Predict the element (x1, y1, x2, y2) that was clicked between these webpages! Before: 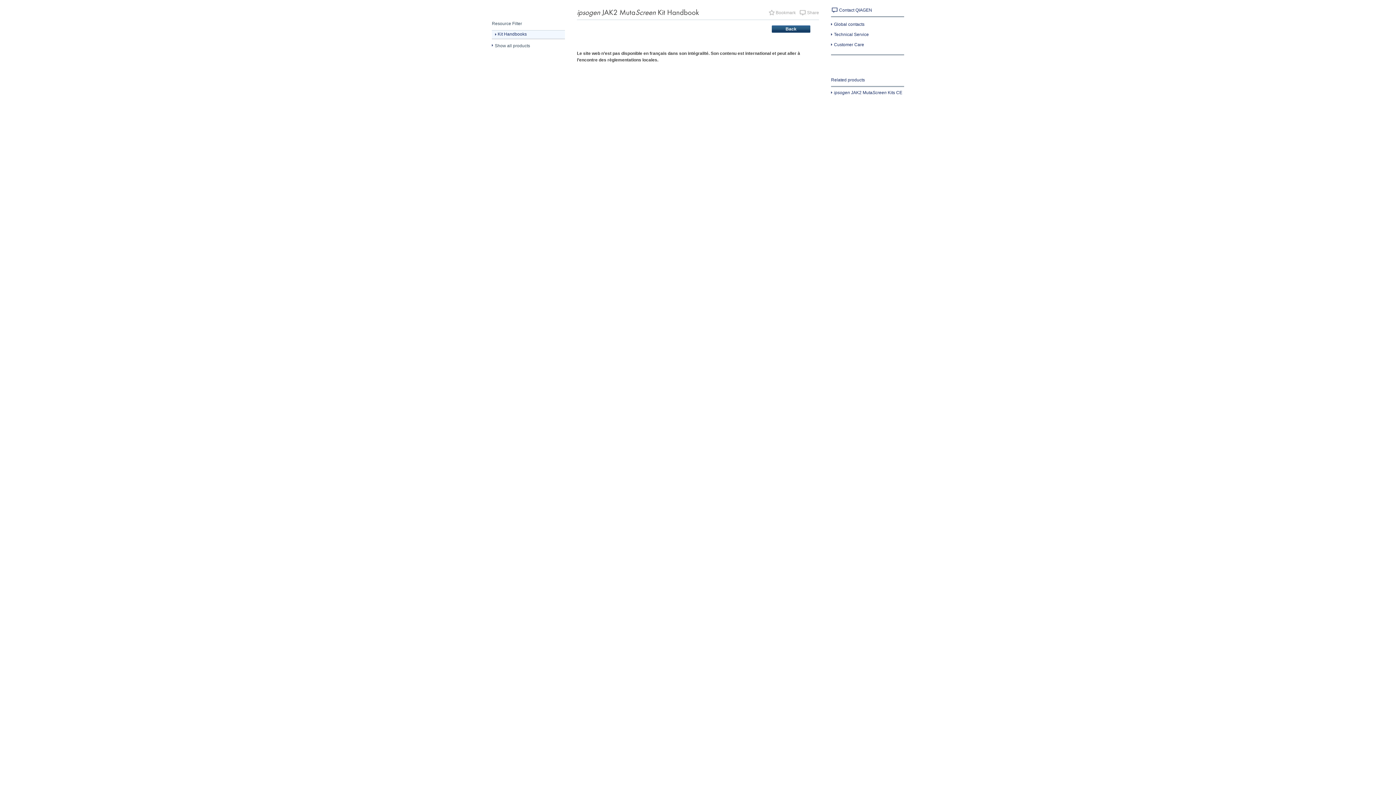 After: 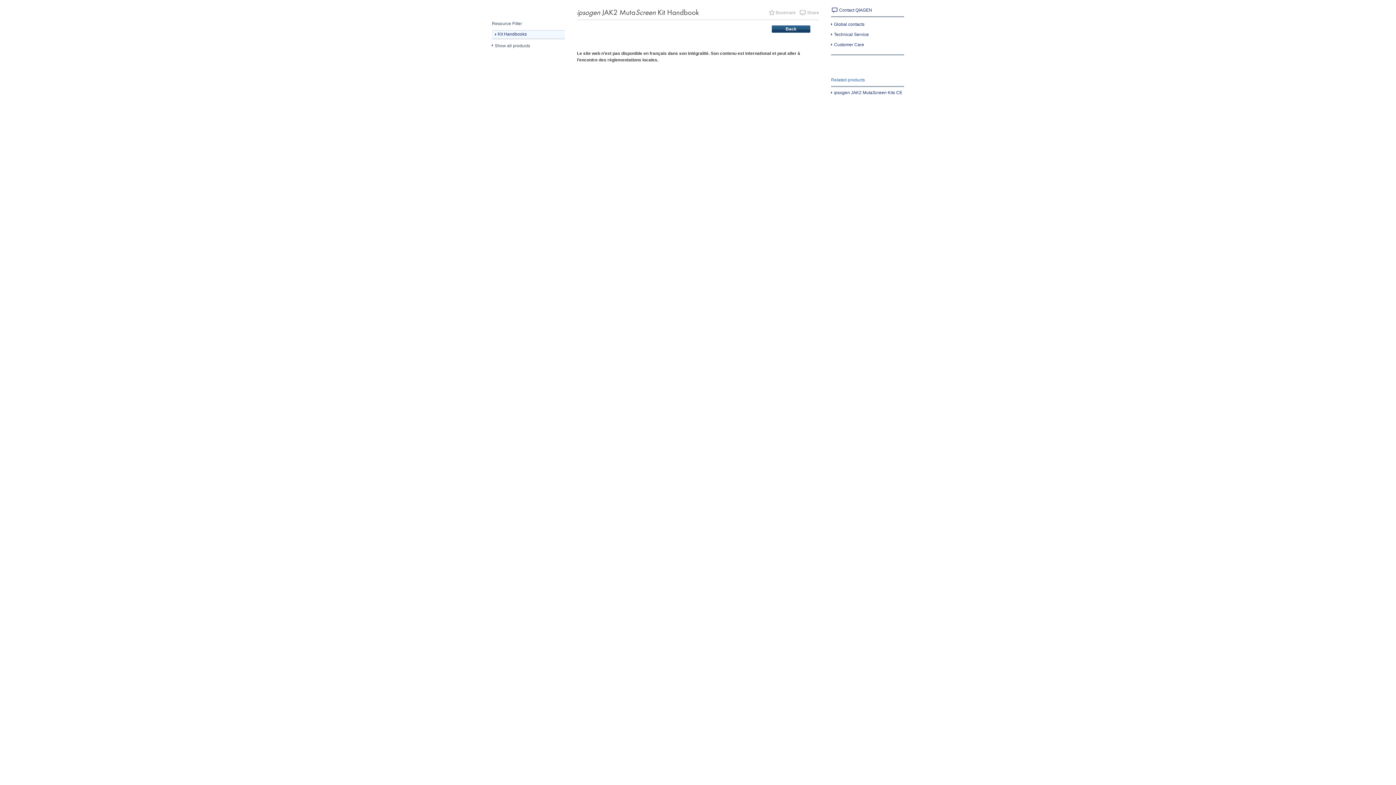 Action: bbox: (831, 77, 865, 82) label: Related products